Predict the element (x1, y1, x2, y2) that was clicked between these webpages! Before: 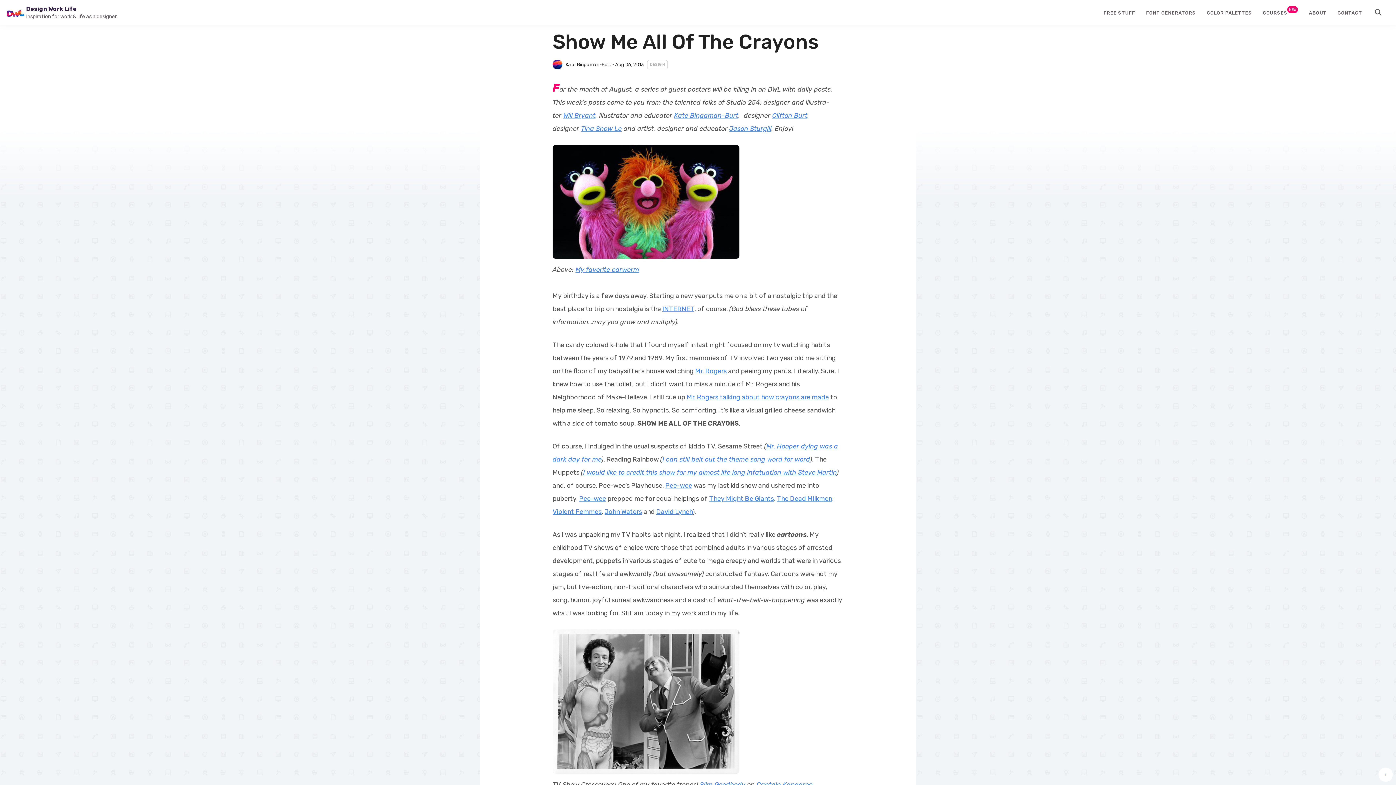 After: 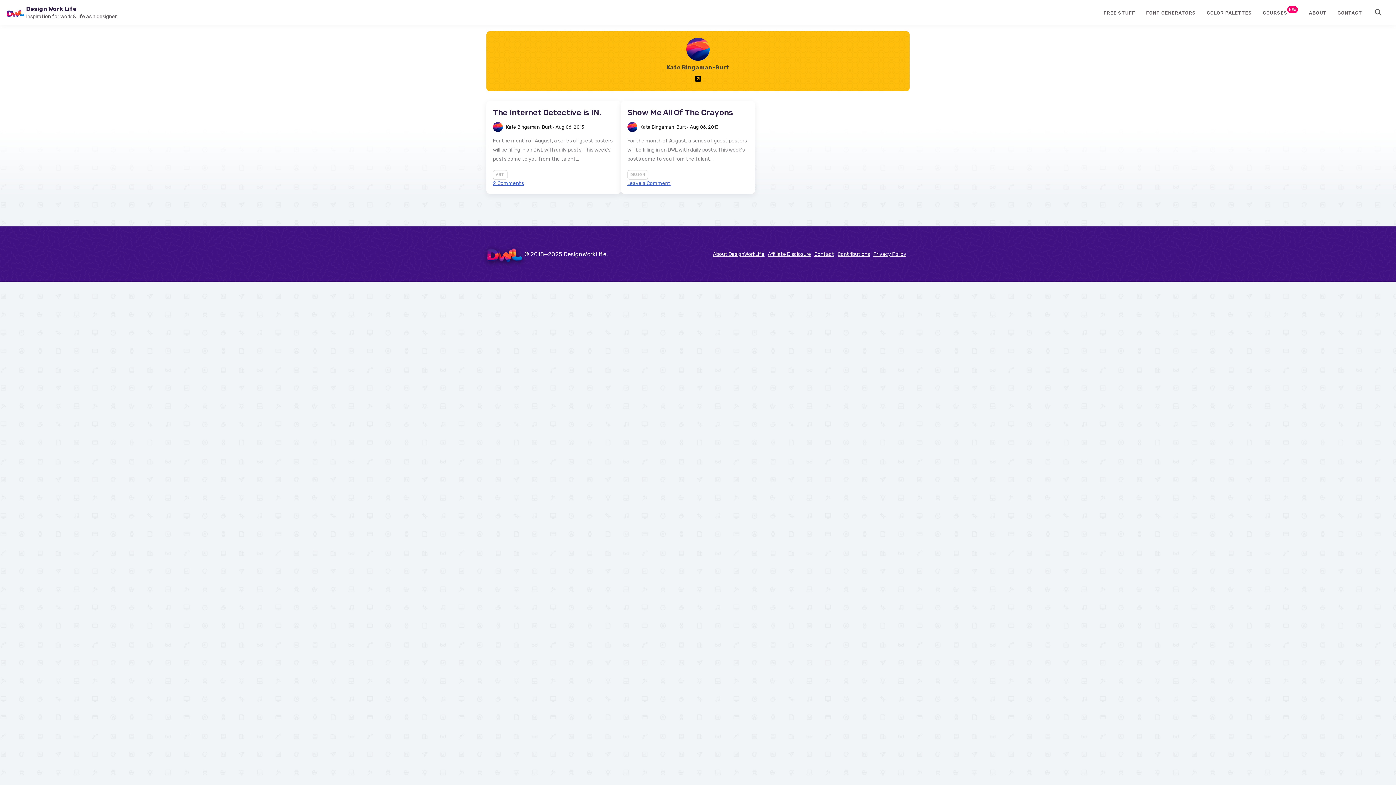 Action: bbox: (565, 61, 611, 68) label: Kate Bingaman-Burt